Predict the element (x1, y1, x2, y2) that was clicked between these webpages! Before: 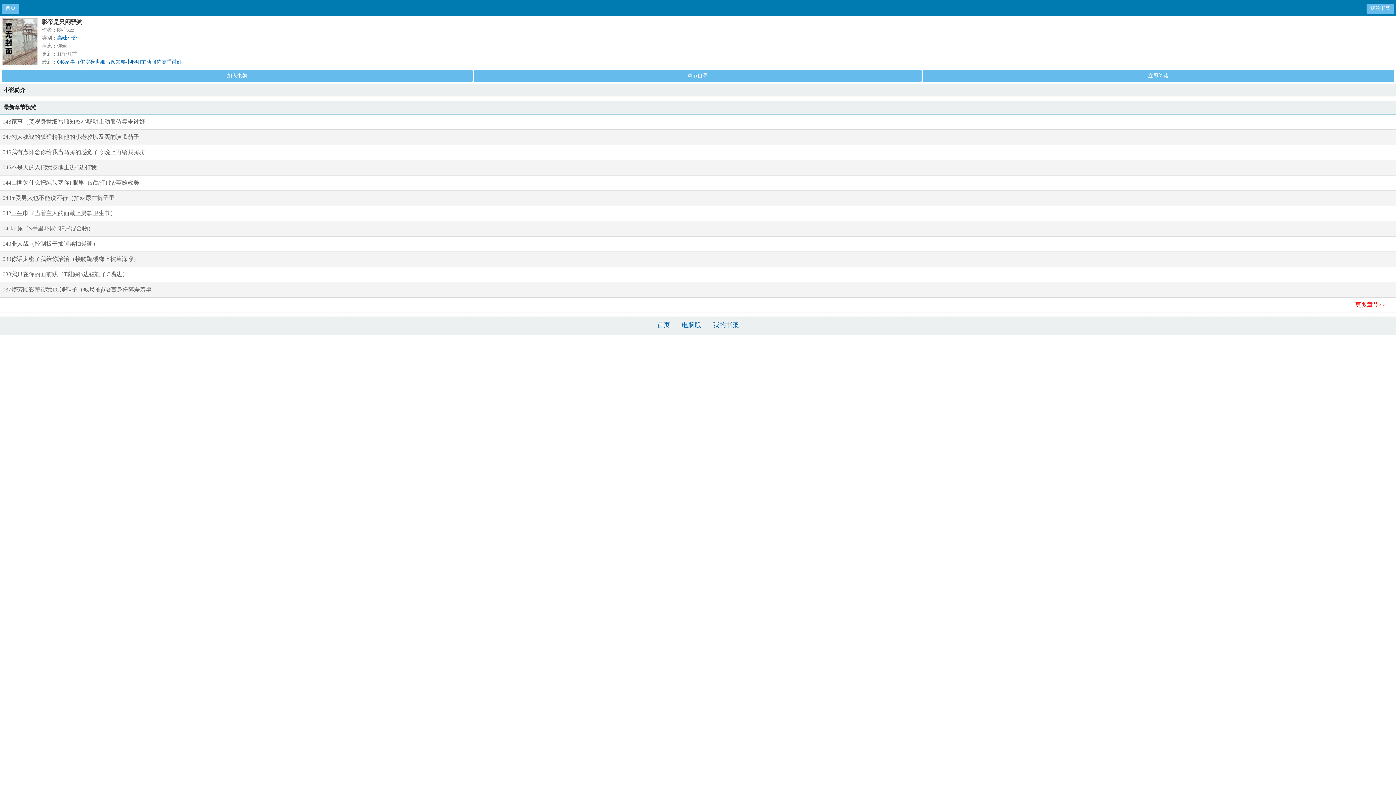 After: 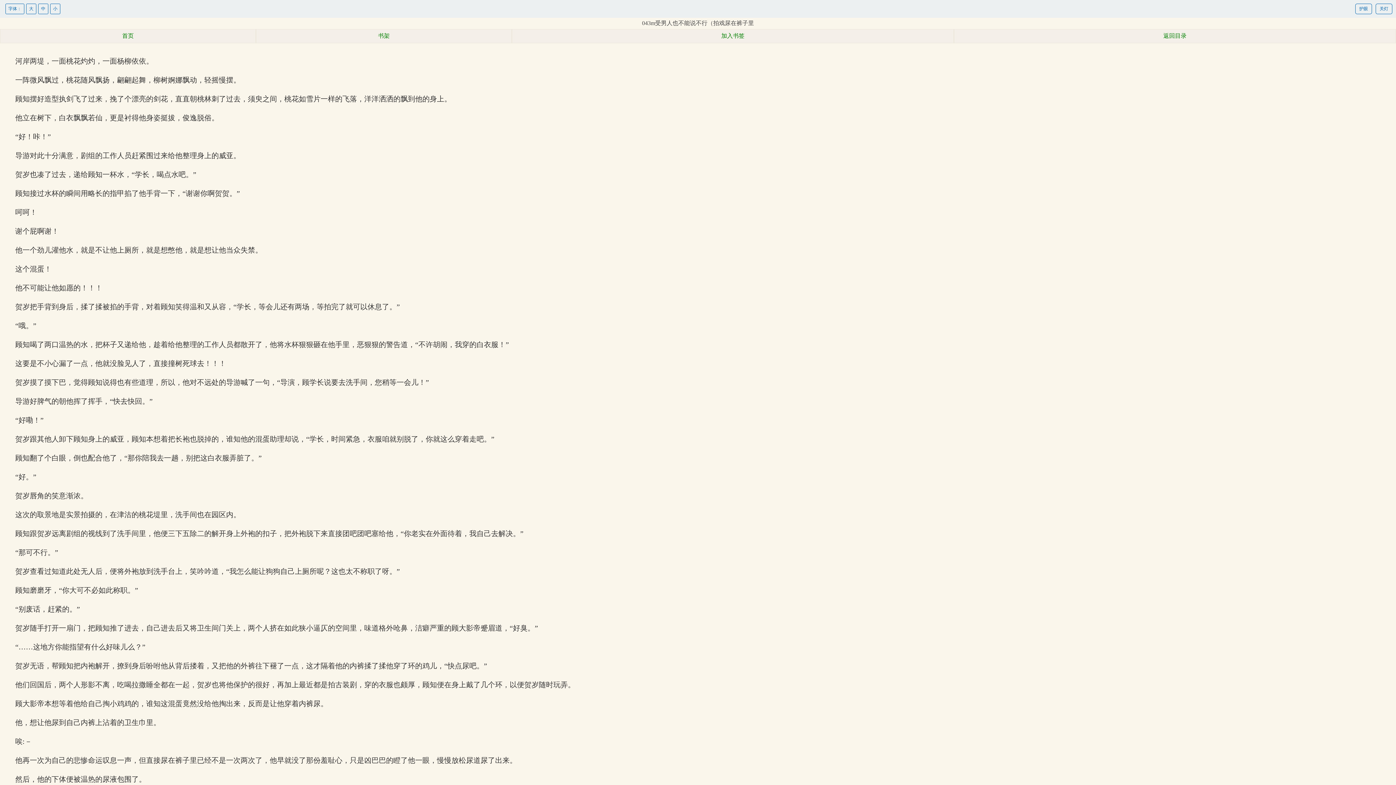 Action: label: 043m受男人也不能说不行（拍戏尿在裤子里 bbox: (0, 192, 1396, 204)